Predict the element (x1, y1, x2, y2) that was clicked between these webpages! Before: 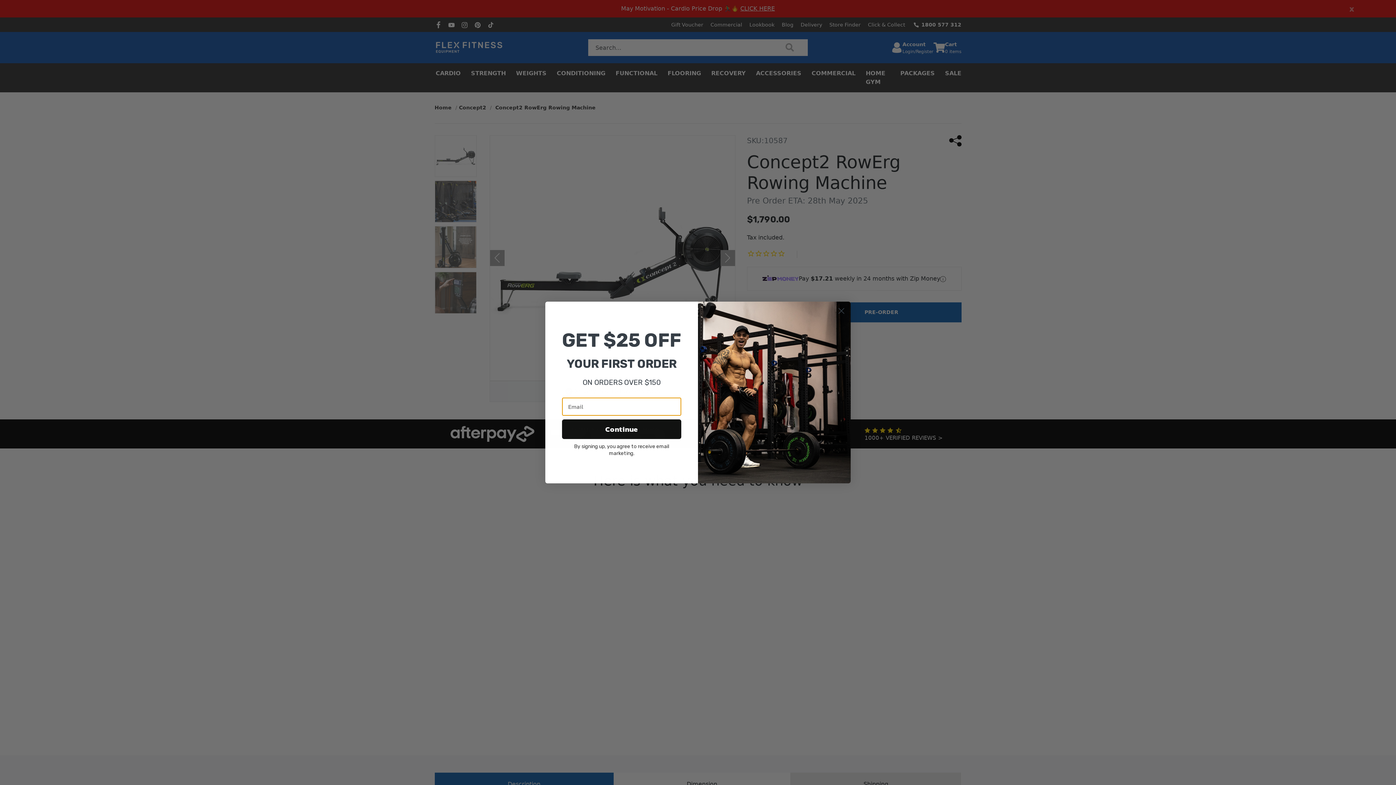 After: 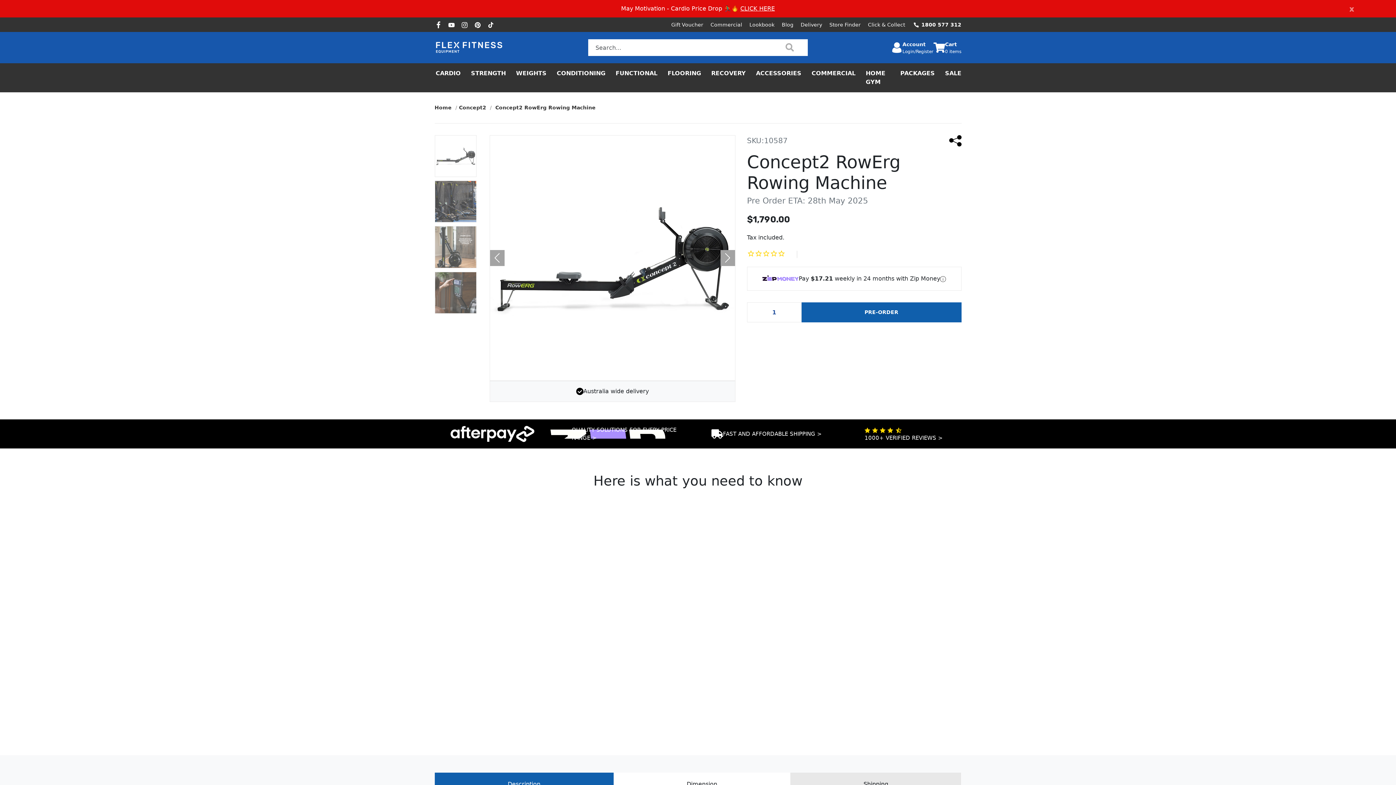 Action: bbox: (835, 304, 848, 317) label: Close dialog